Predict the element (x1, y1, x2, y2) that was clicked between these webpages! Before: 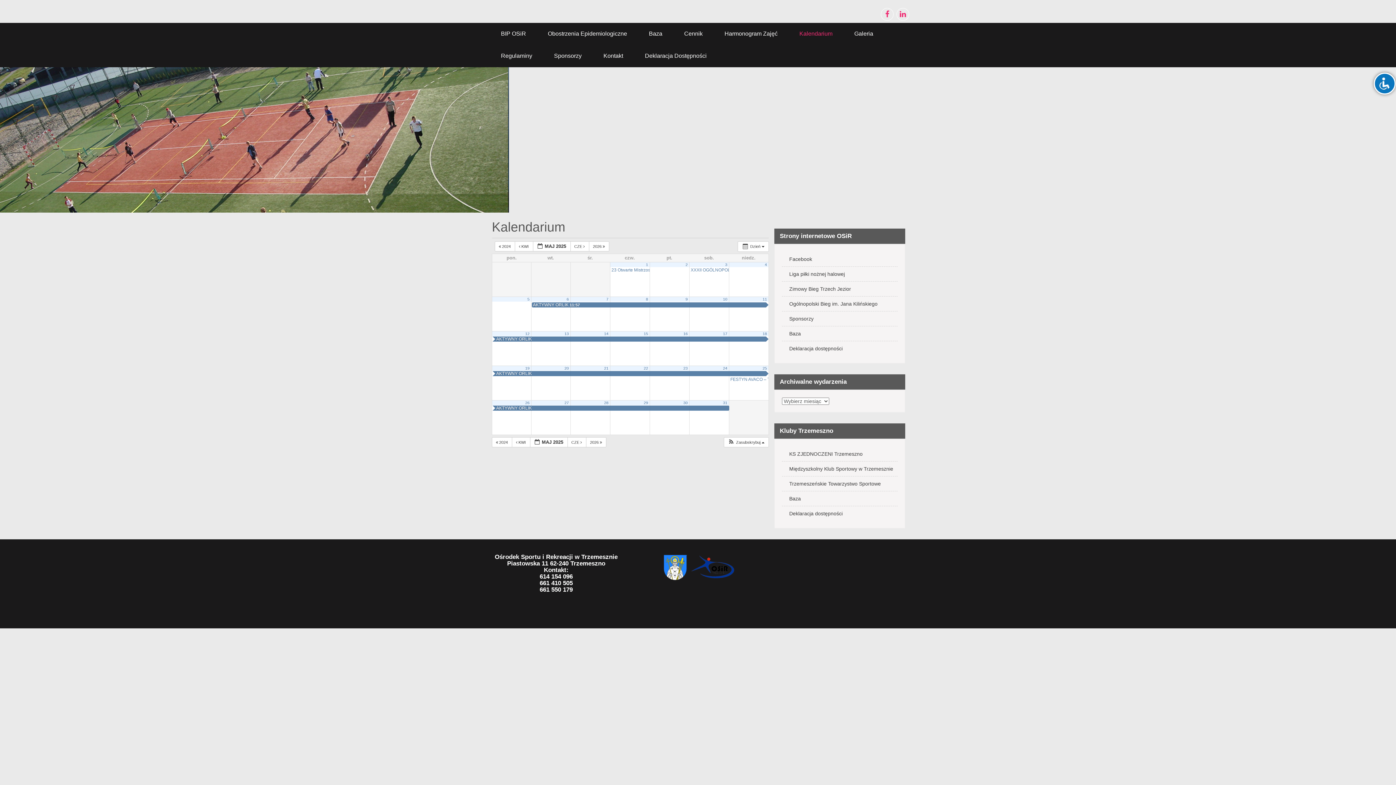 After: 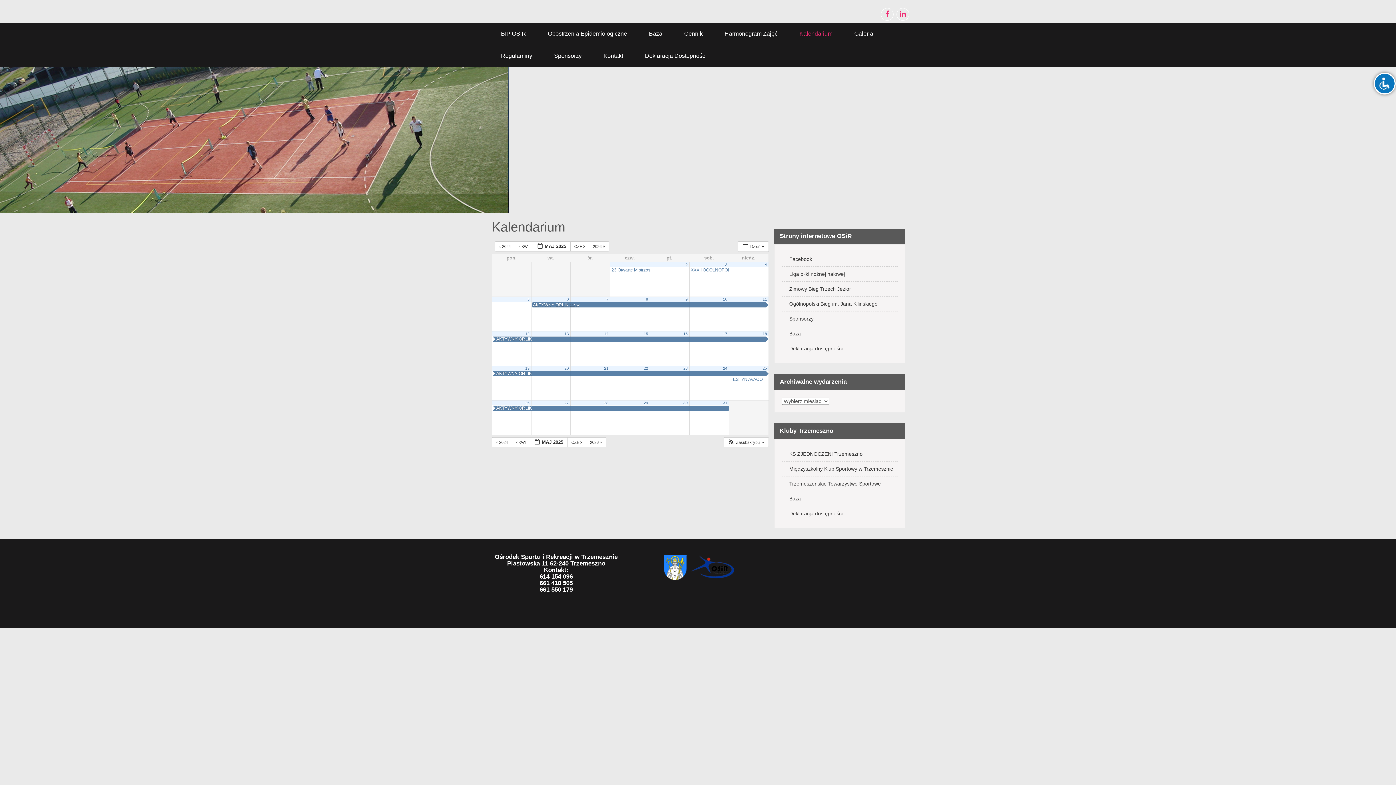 Action: bbox: (539, 573, 572, 580) label: 614 154 096